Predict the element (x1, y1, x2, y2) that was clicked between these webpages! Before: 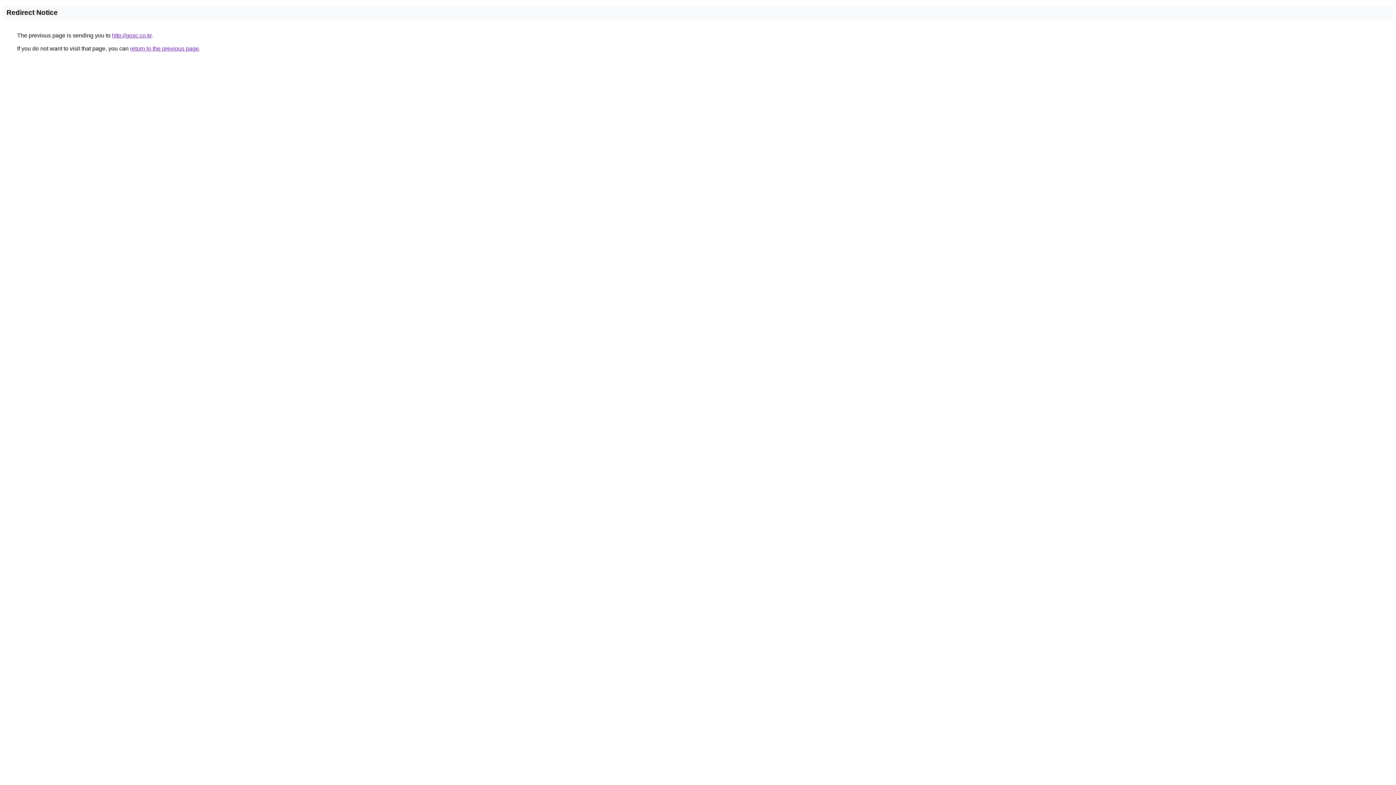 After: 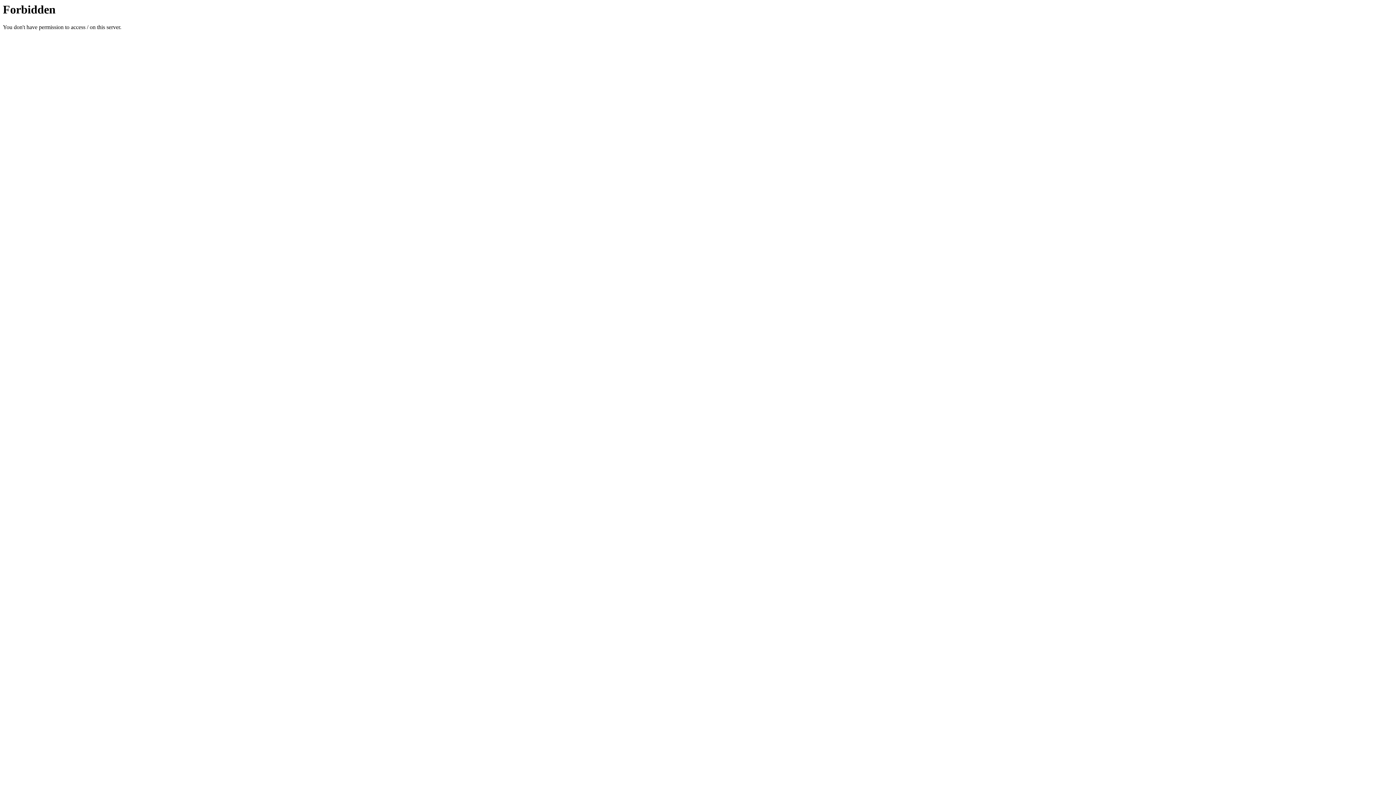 Action: bbox: (112, 32, 151, 38) label: http://gosc.co.kr